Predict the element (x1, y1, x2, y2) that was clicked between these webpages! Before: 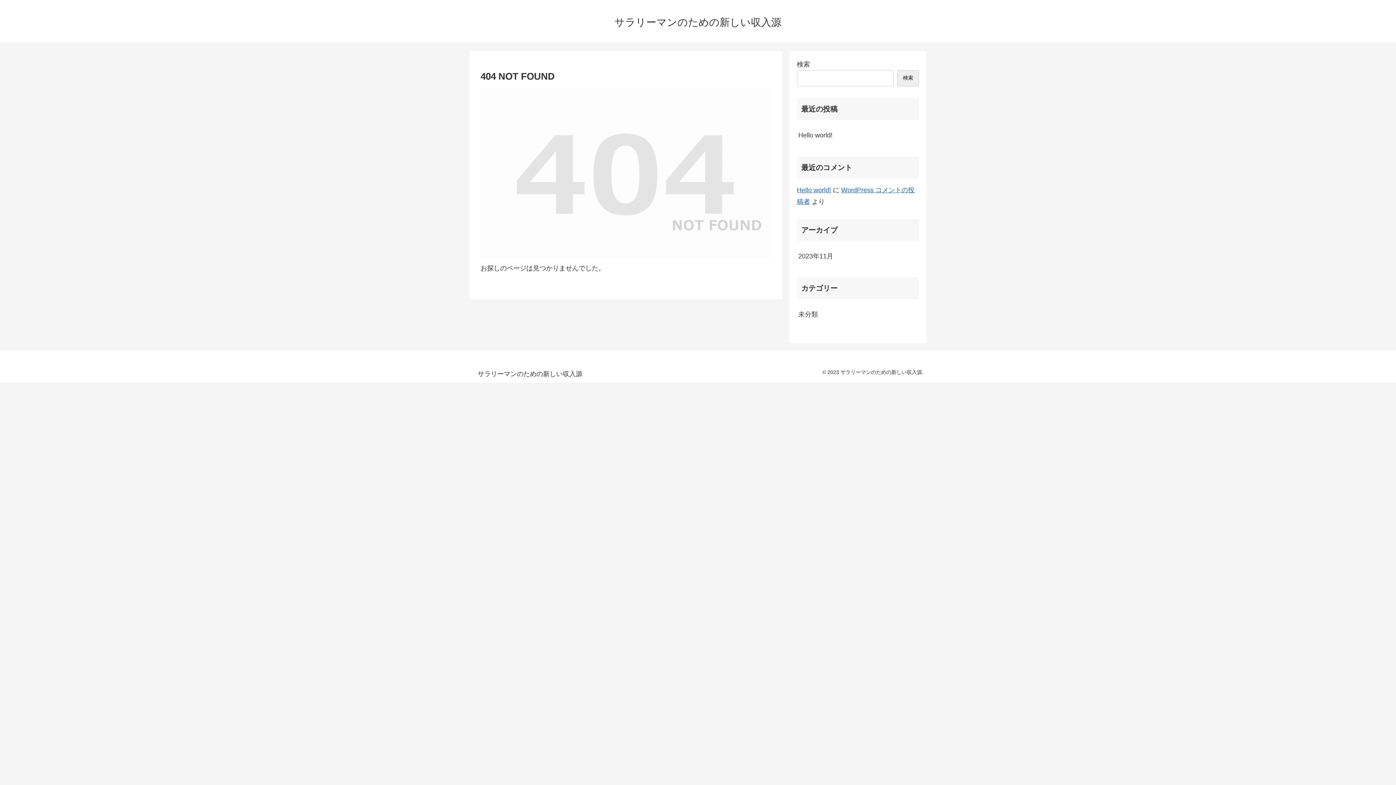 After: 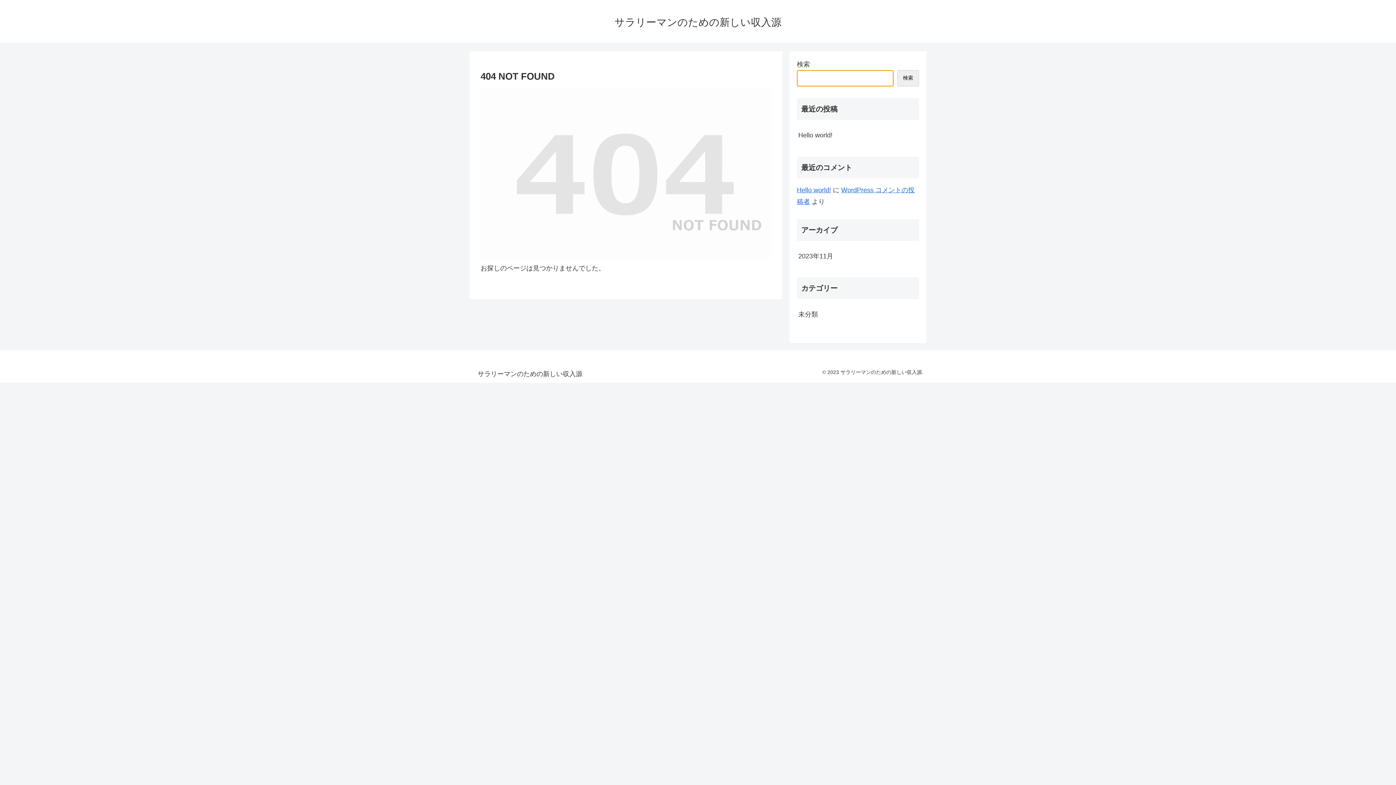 Action: bbox: (897, 70, 919, 86) label: 検索